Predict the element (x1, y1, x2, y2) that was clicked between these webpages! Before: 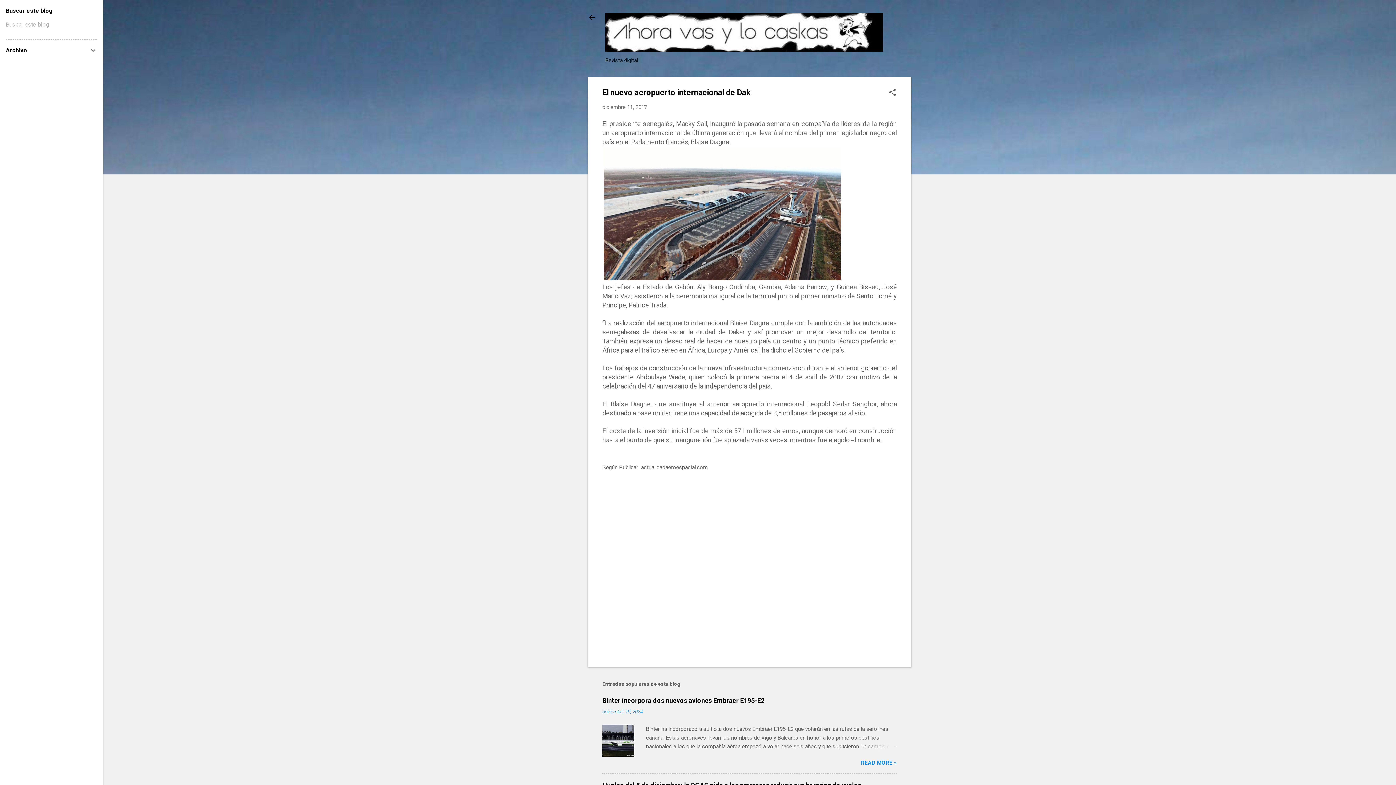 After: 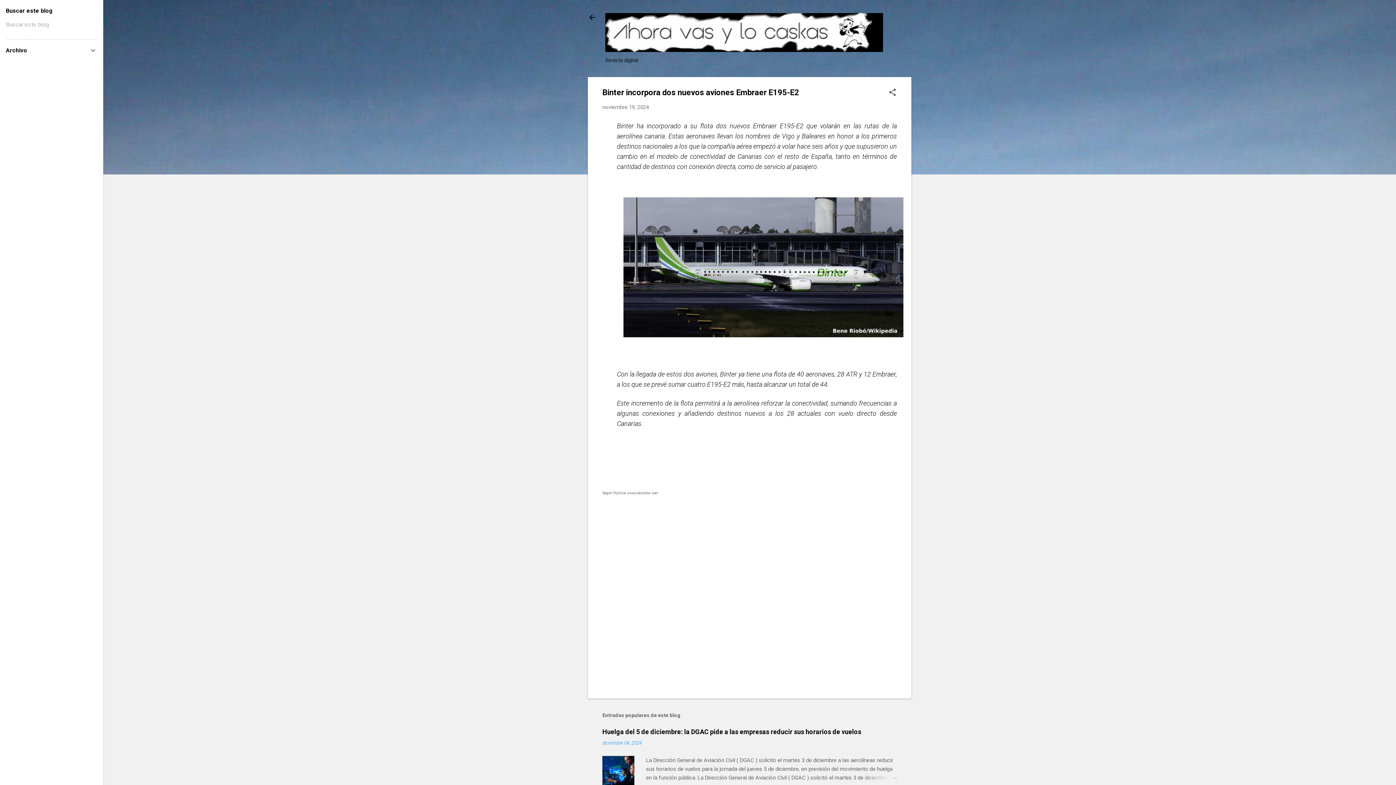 Action: label: noviembre 19, 2024 bbox: (602, 709, 642, 714)